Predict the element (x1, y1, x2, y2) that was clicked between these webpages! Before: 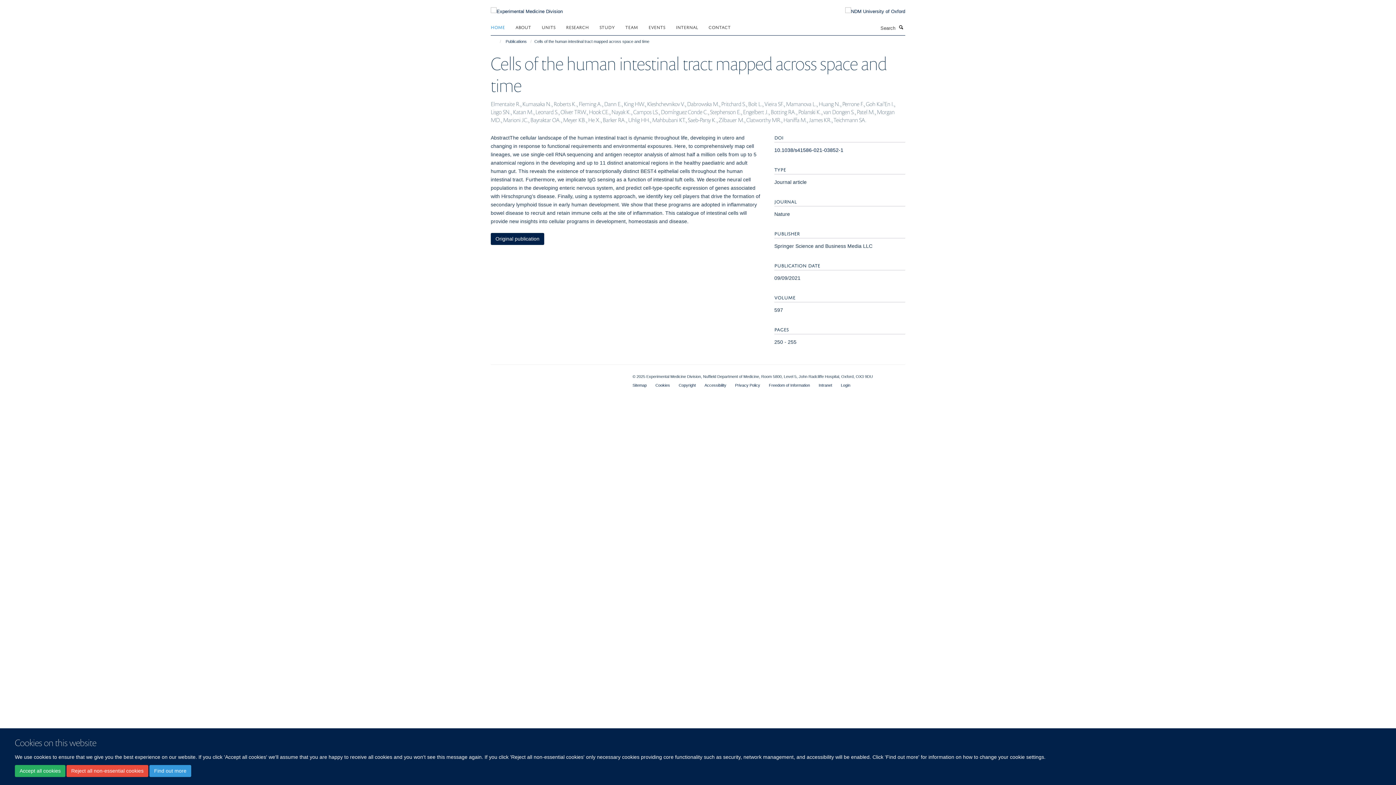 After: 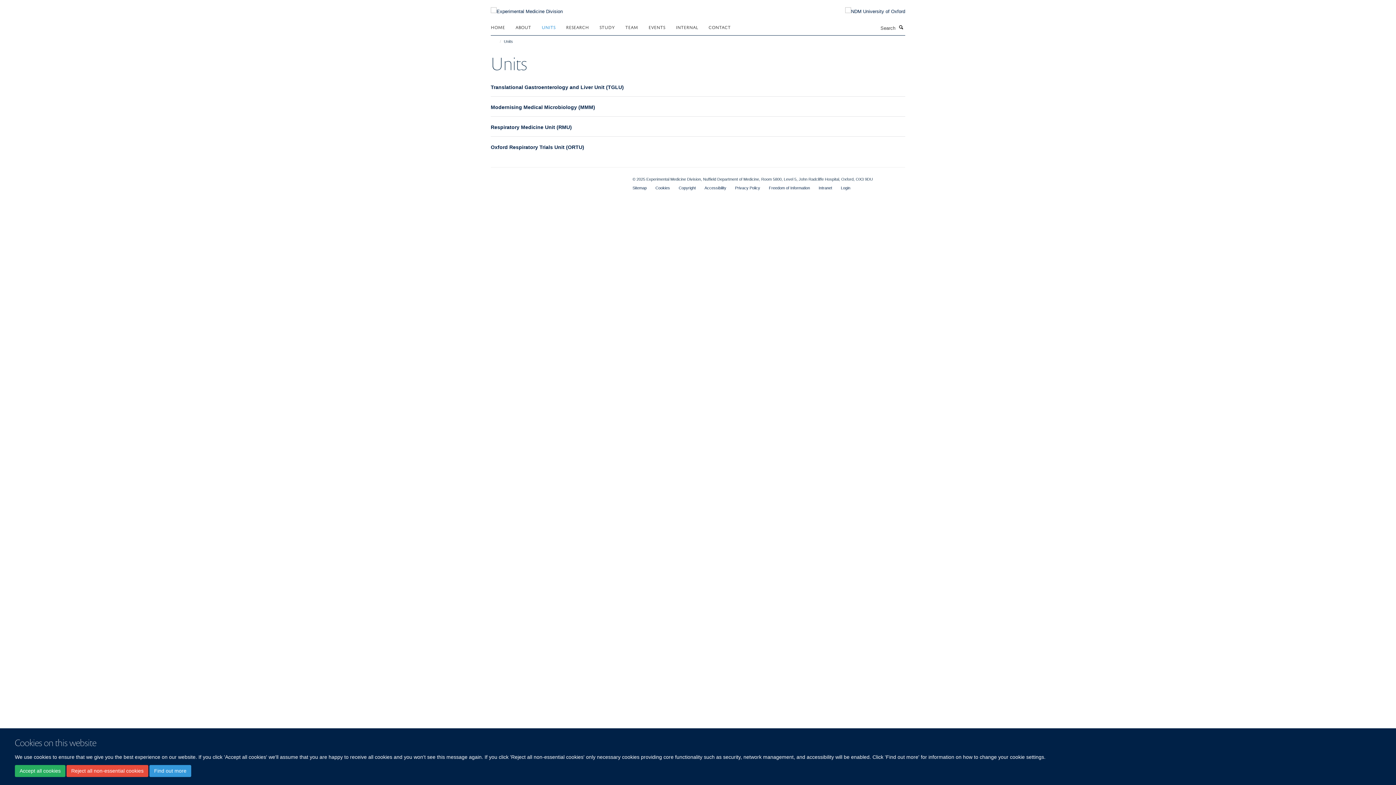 Action: bbox: (541, 21, 564, 32) label: UNITS